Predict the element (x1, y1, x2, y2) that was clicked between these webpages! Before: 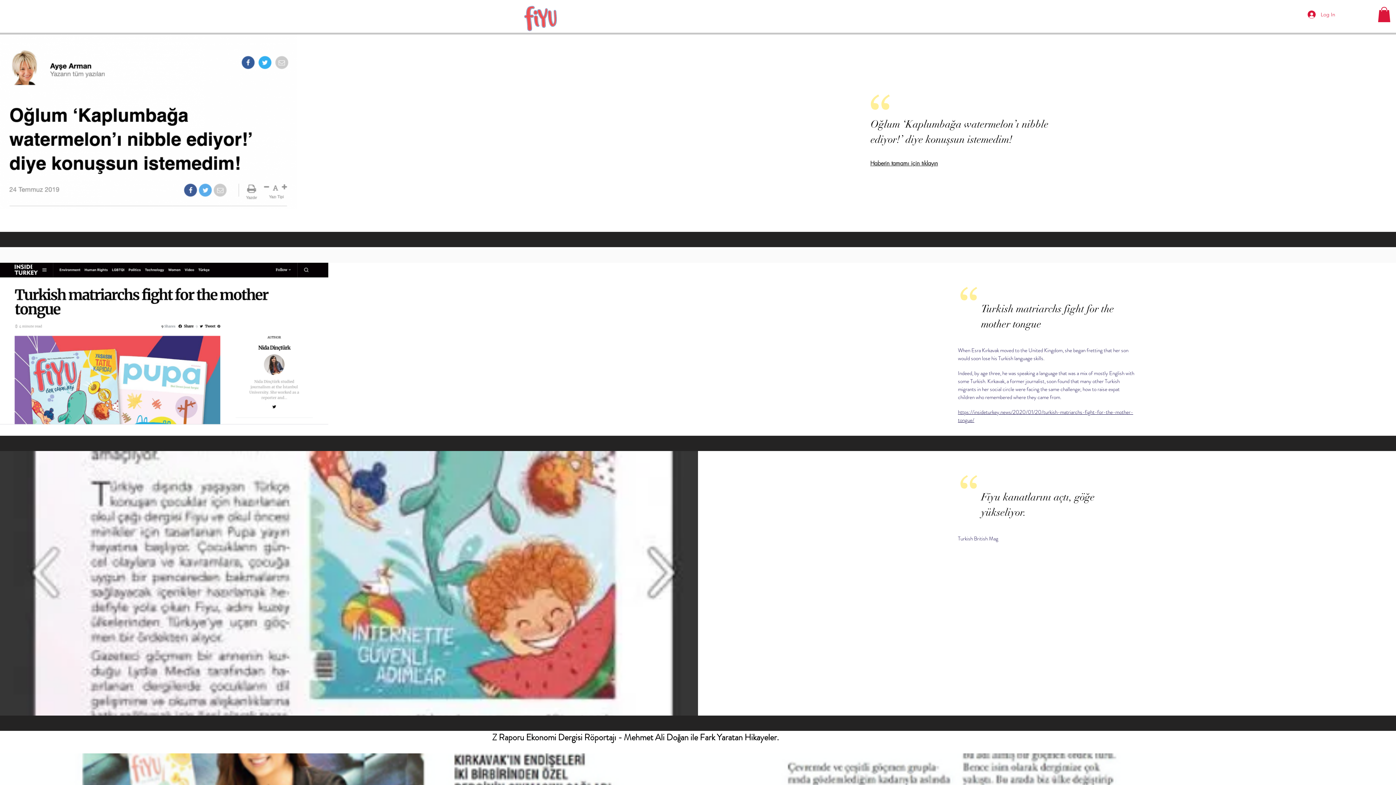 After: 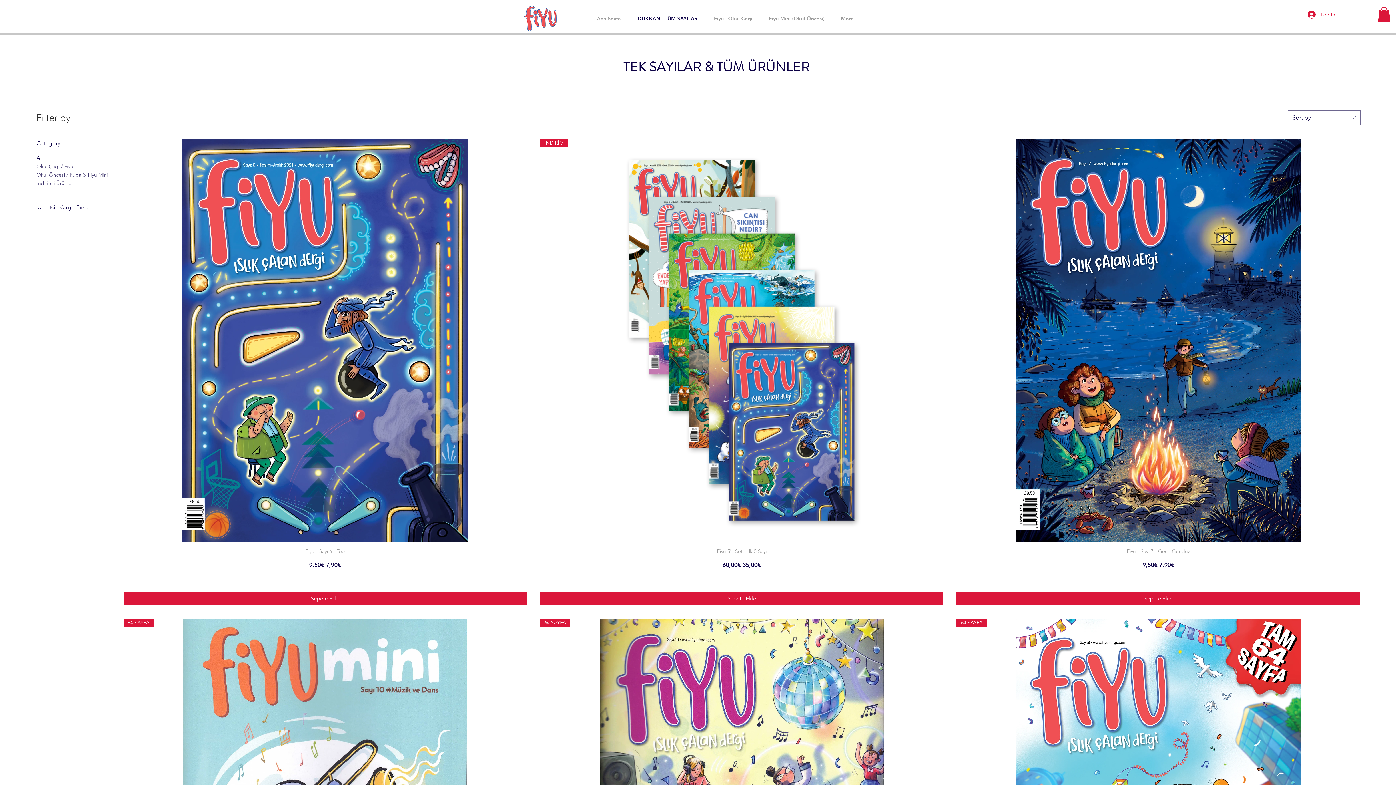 Action: bbox: (632, 13, 708, 23) label: DÜKKAN - TÜM SAYILAR